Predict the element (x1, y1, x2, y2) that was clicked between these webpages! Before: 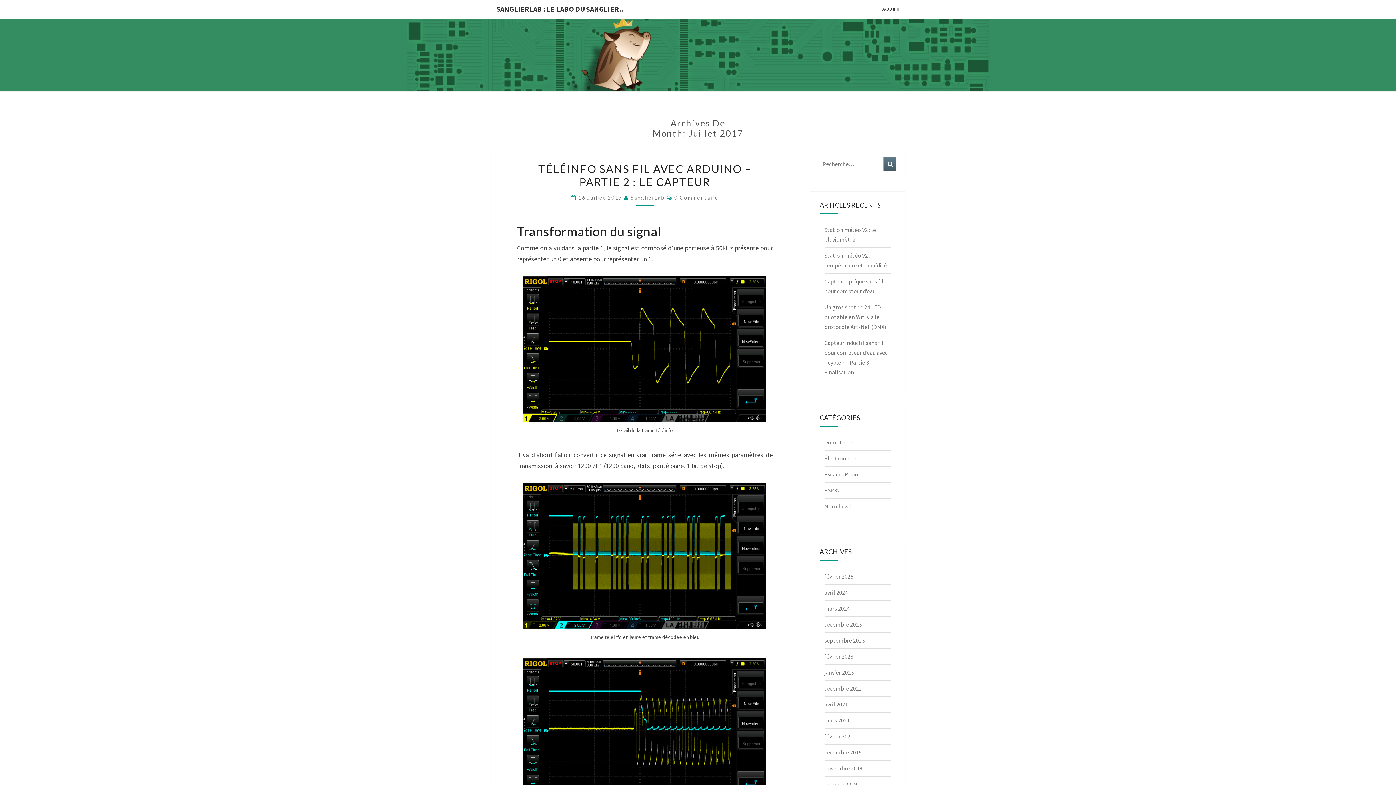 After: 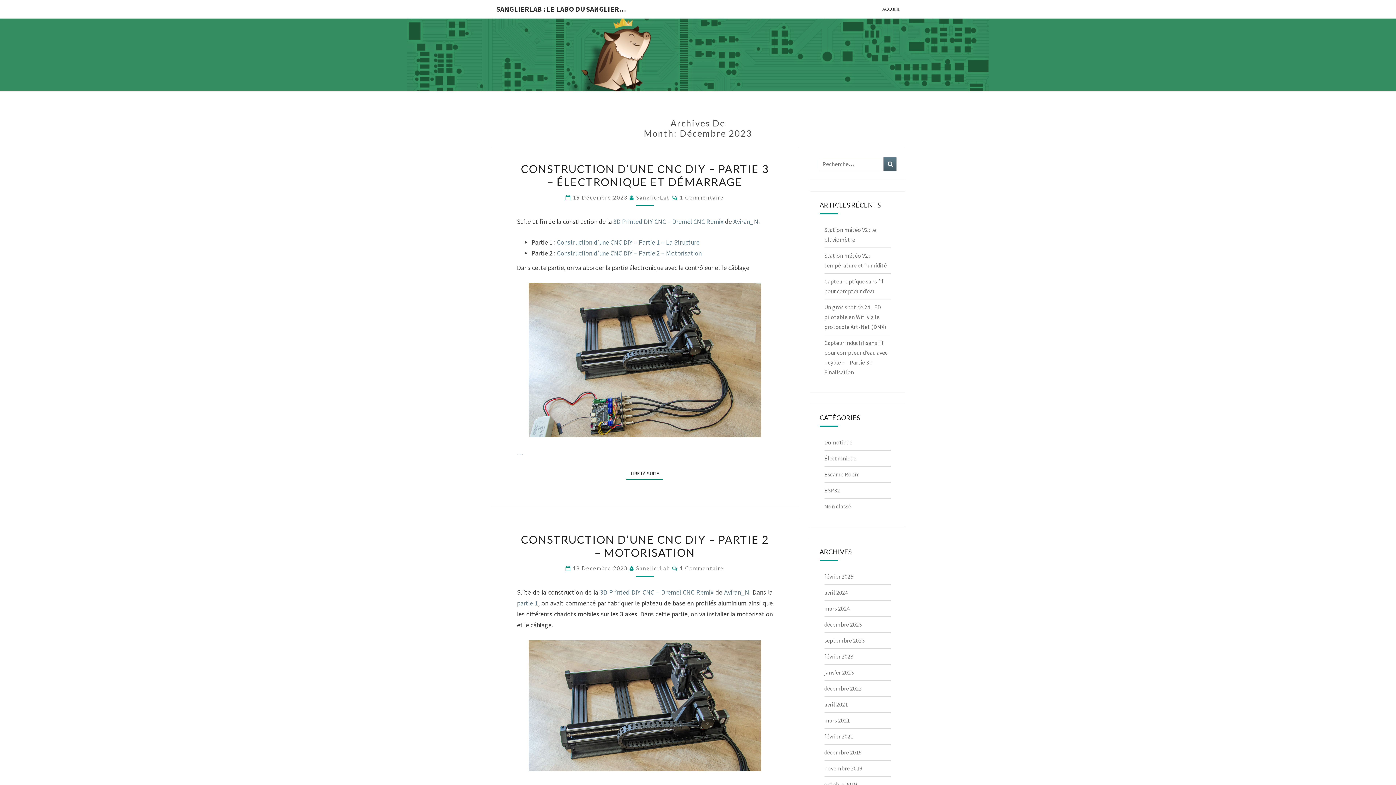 Action: label: décembre 2023 bbox: (824, 621, 862, 628)